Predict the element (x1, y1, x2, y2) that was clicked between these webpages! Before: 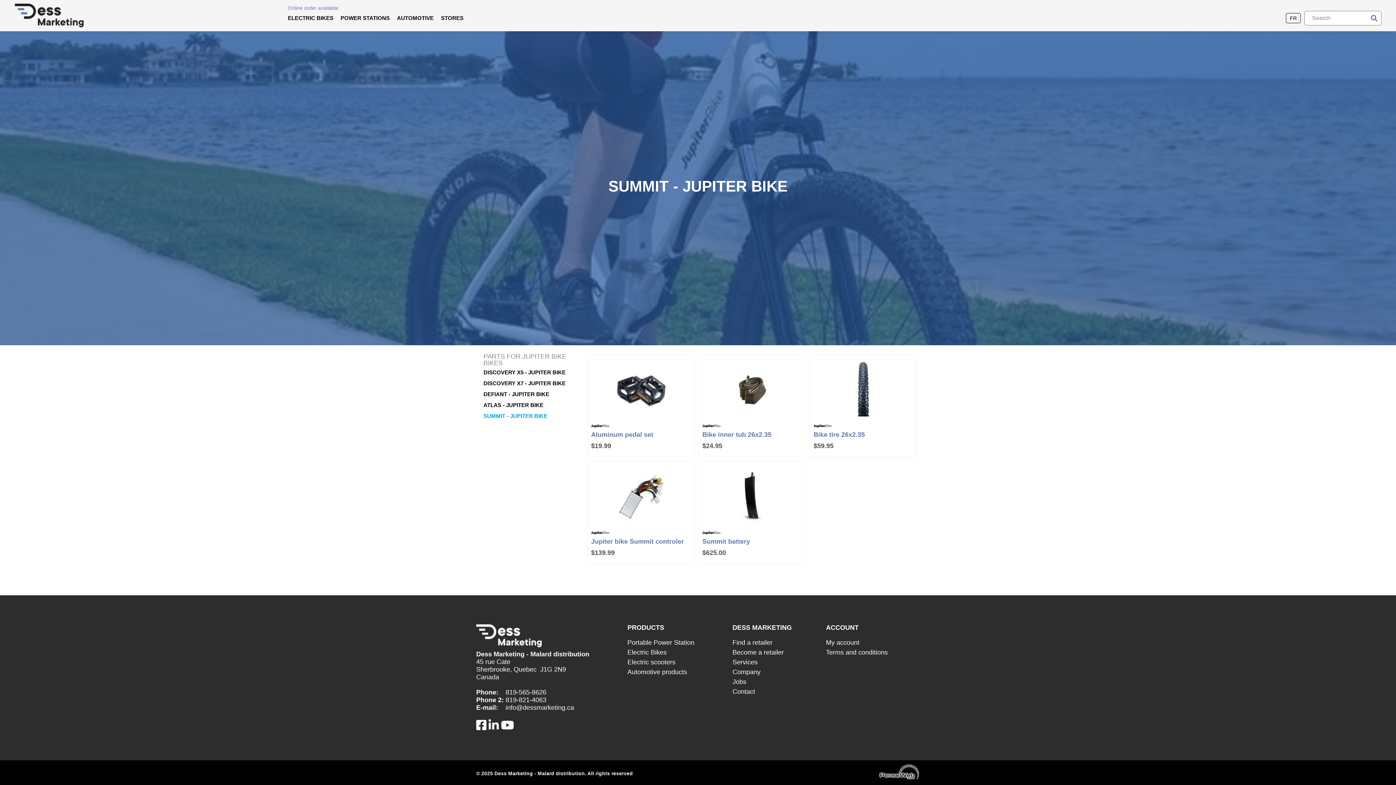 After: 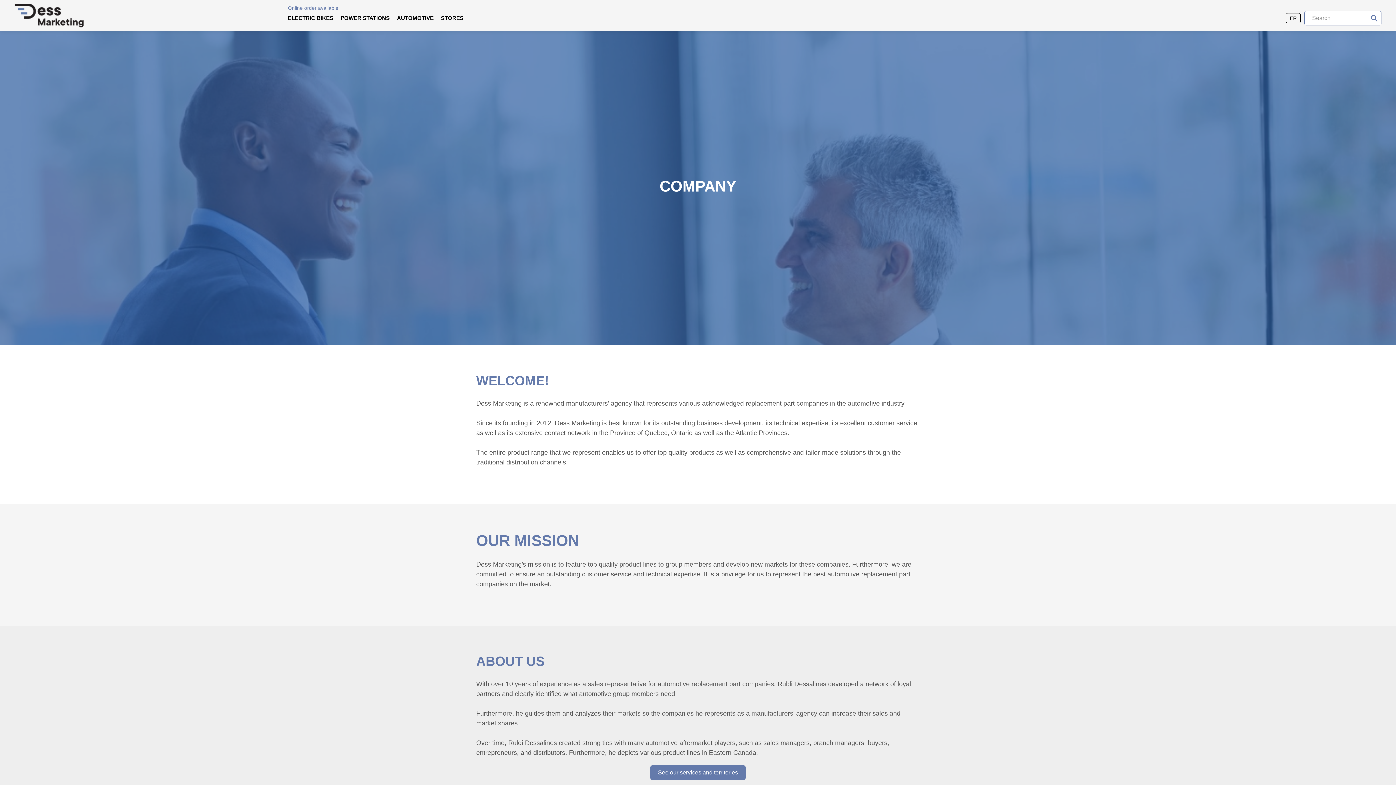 Action: label: Company bbox: (732, 668, 760, 676)